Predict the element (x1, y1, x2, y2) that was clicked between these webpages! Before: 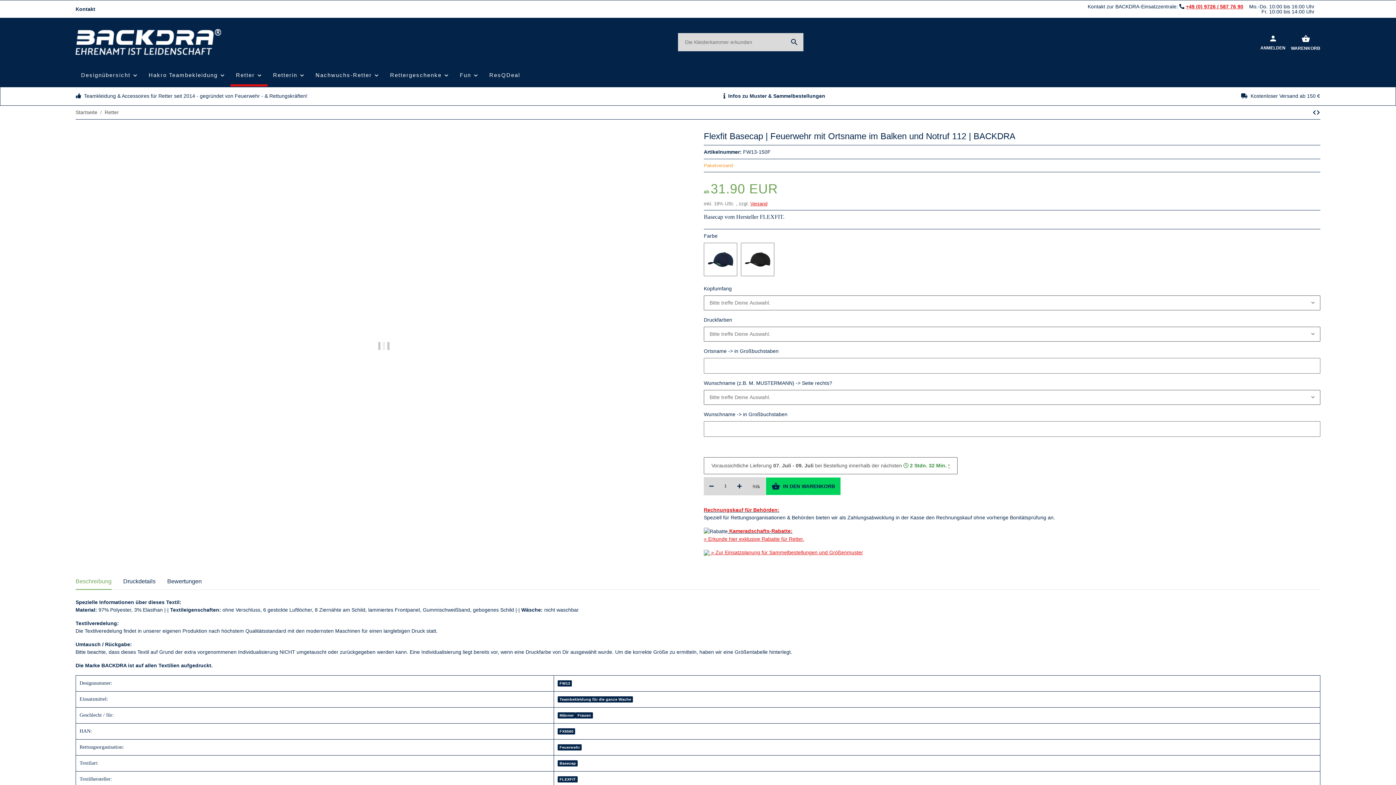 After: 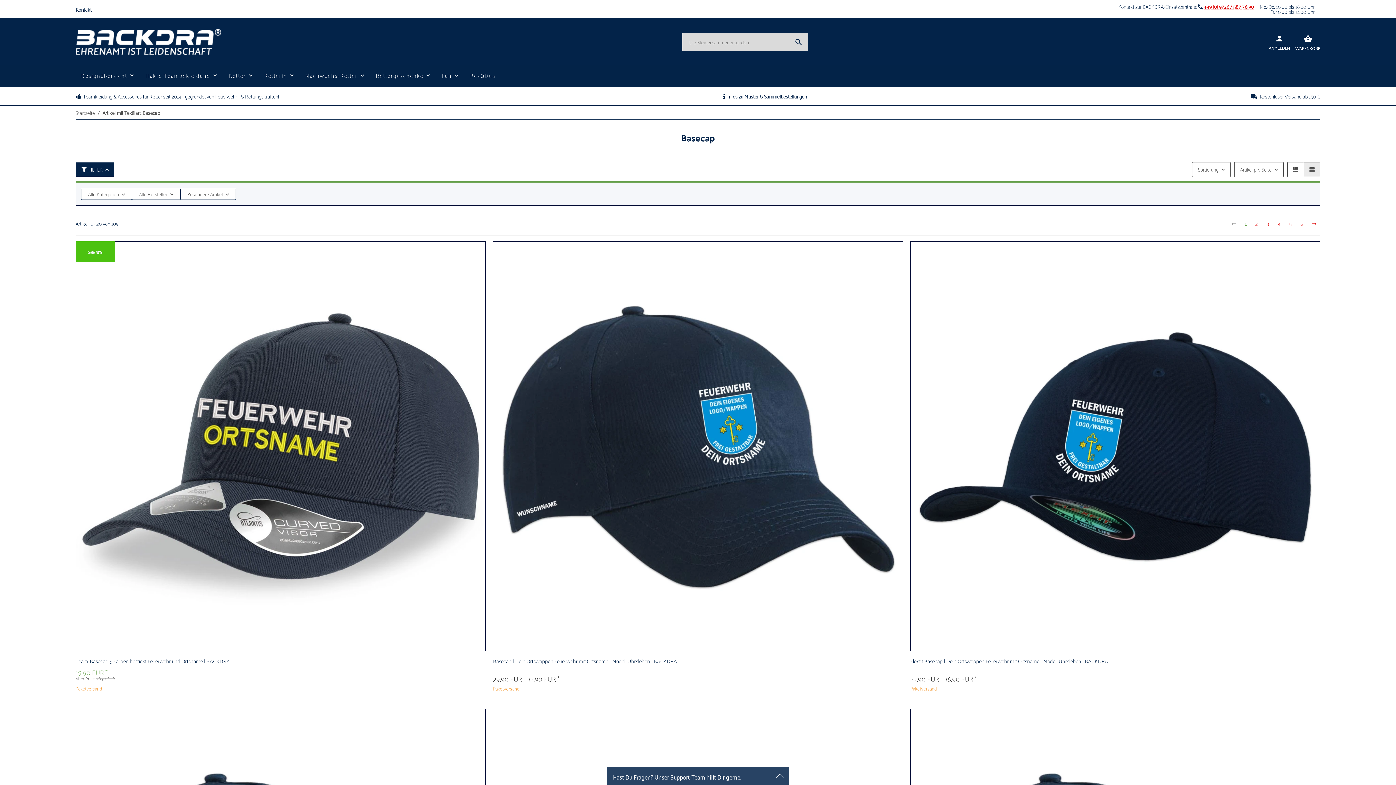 Action: bbox: (557, 760, 577, 766) label: Basecap